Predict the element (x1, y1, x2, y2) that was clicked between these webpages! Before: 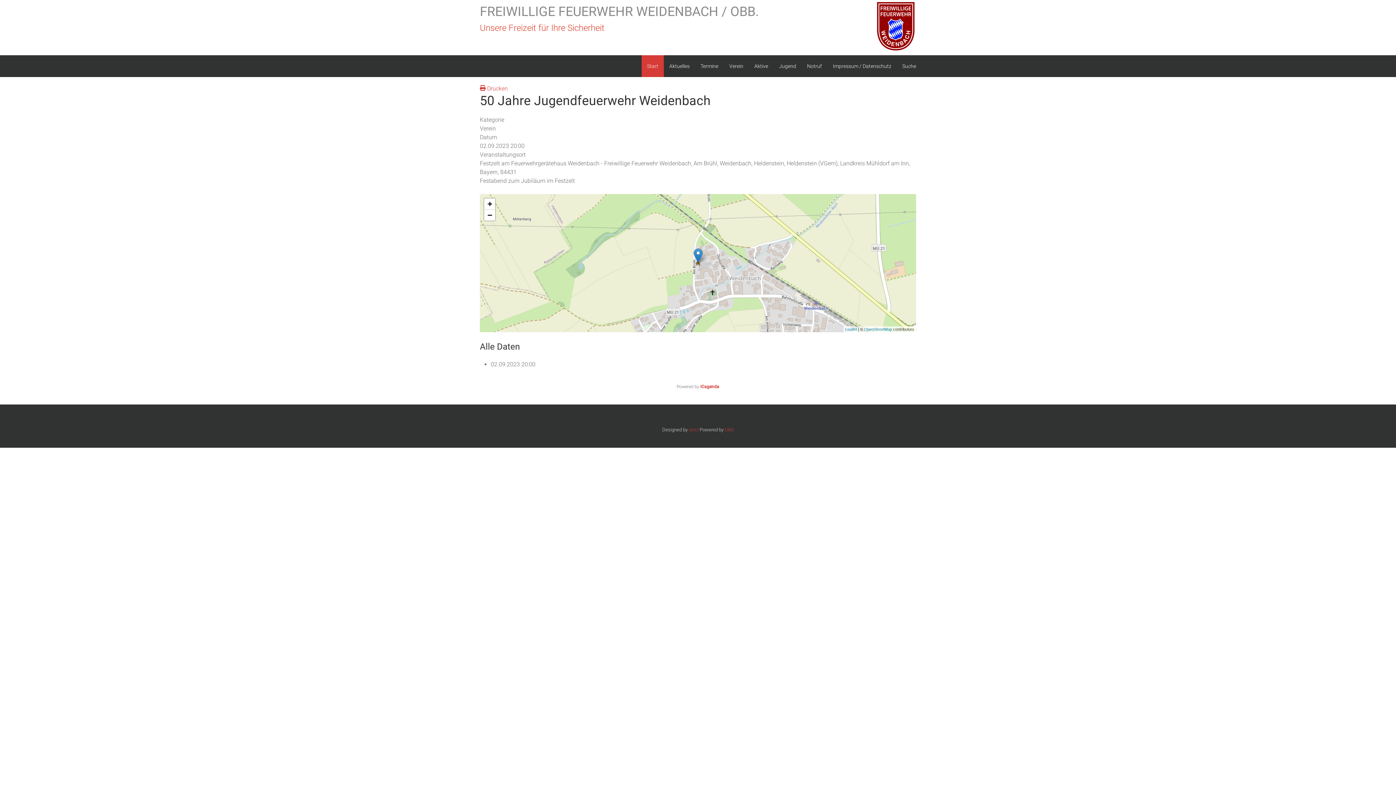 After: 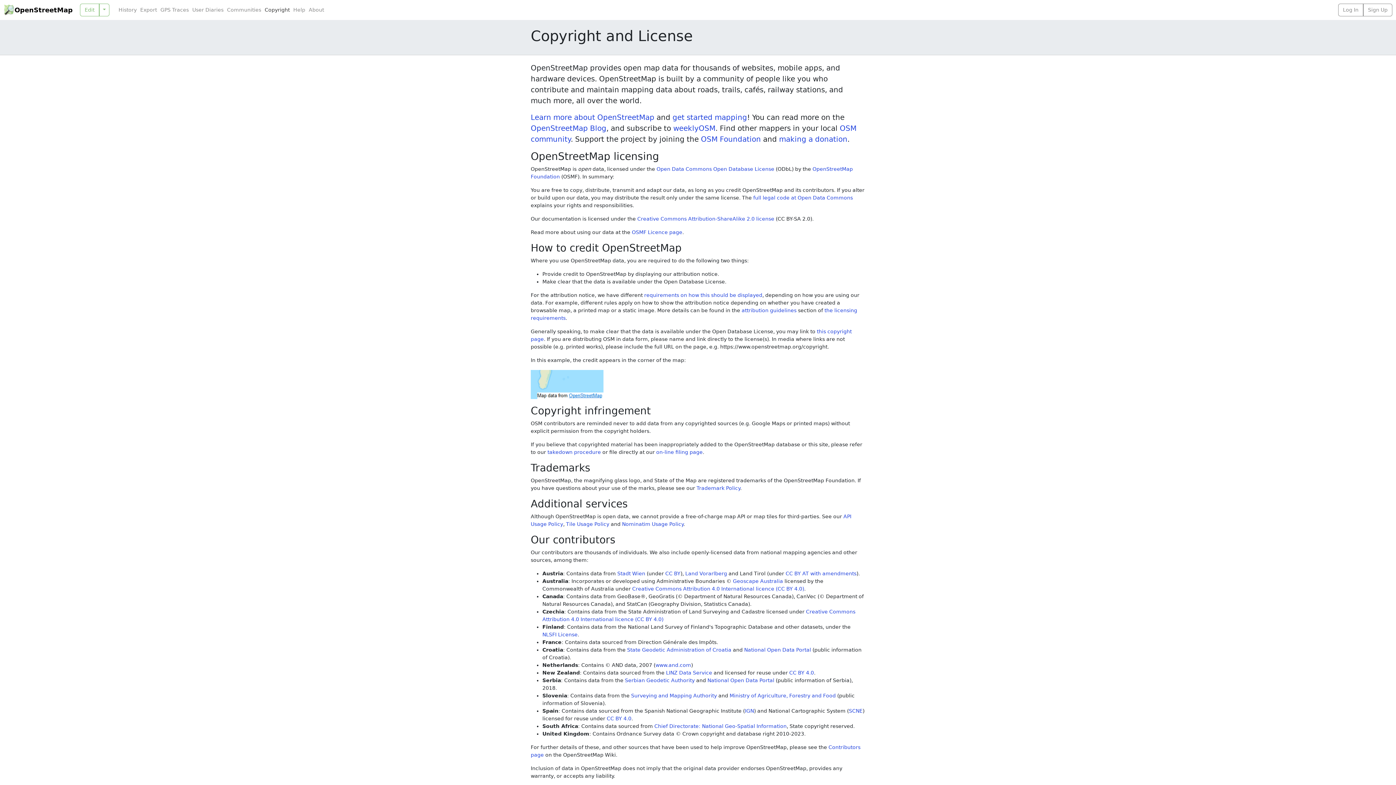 Action: bbox: (864, 327, 892, 331) label: OpenStreetMap